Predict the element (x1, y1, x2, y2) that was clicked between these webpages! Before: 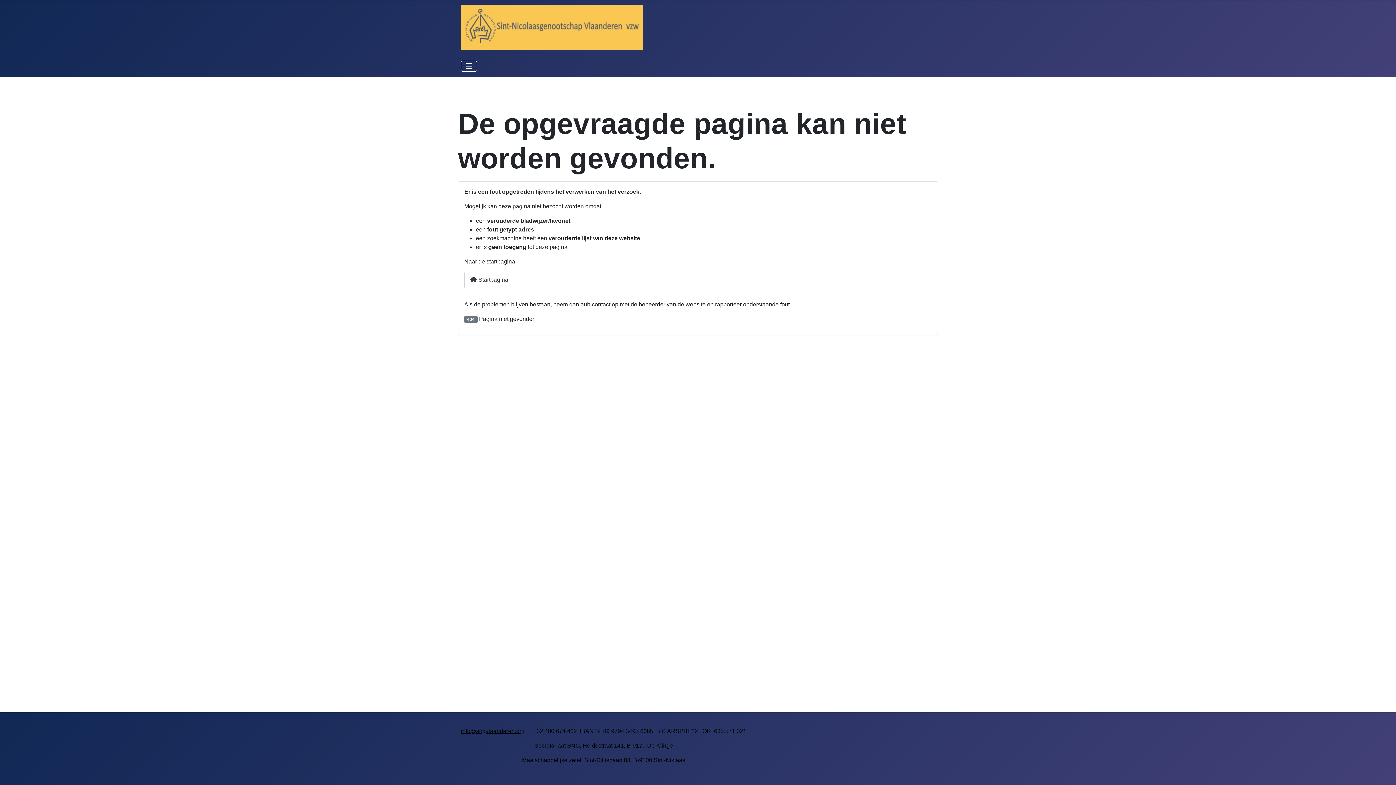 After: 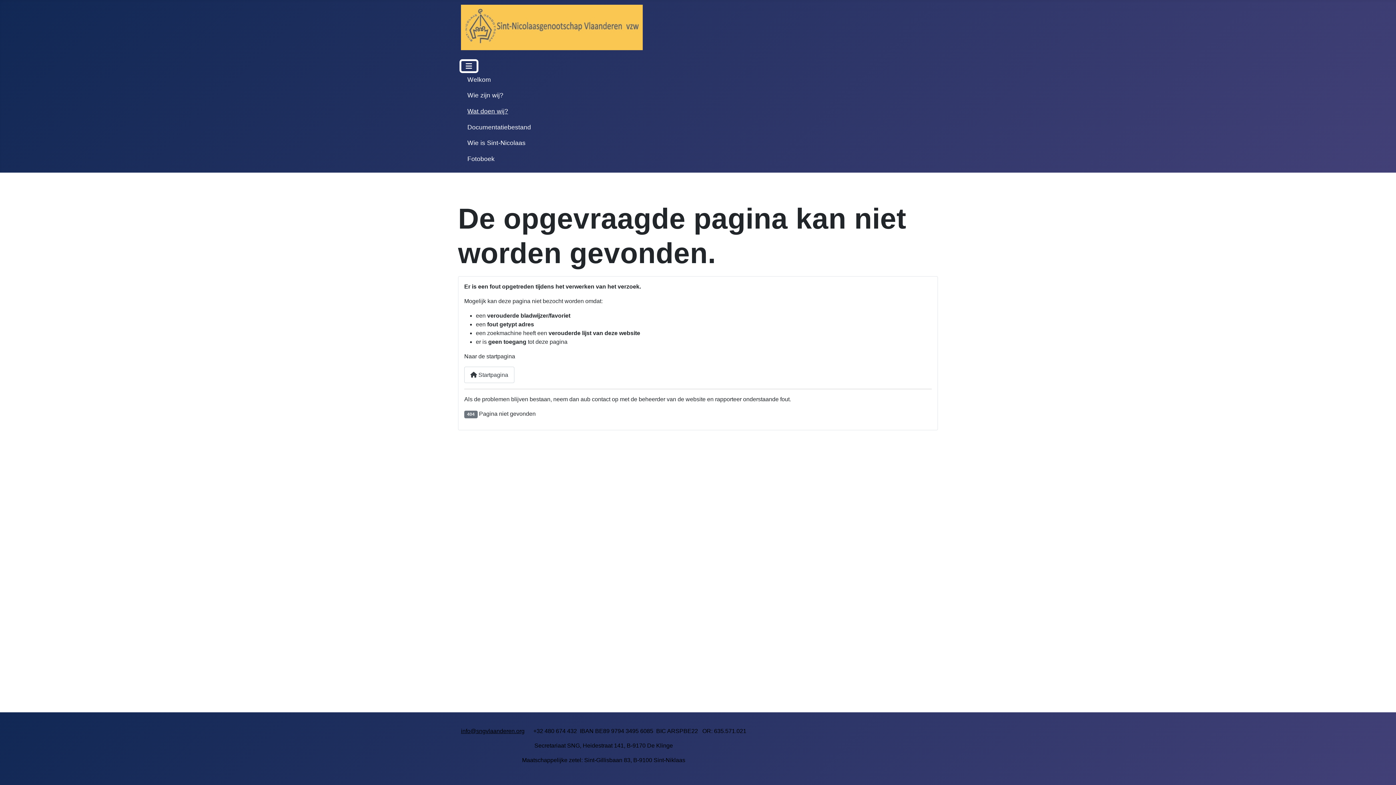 Action: bbox: (461, 60, 477, 71) label: Schakelen navigatie